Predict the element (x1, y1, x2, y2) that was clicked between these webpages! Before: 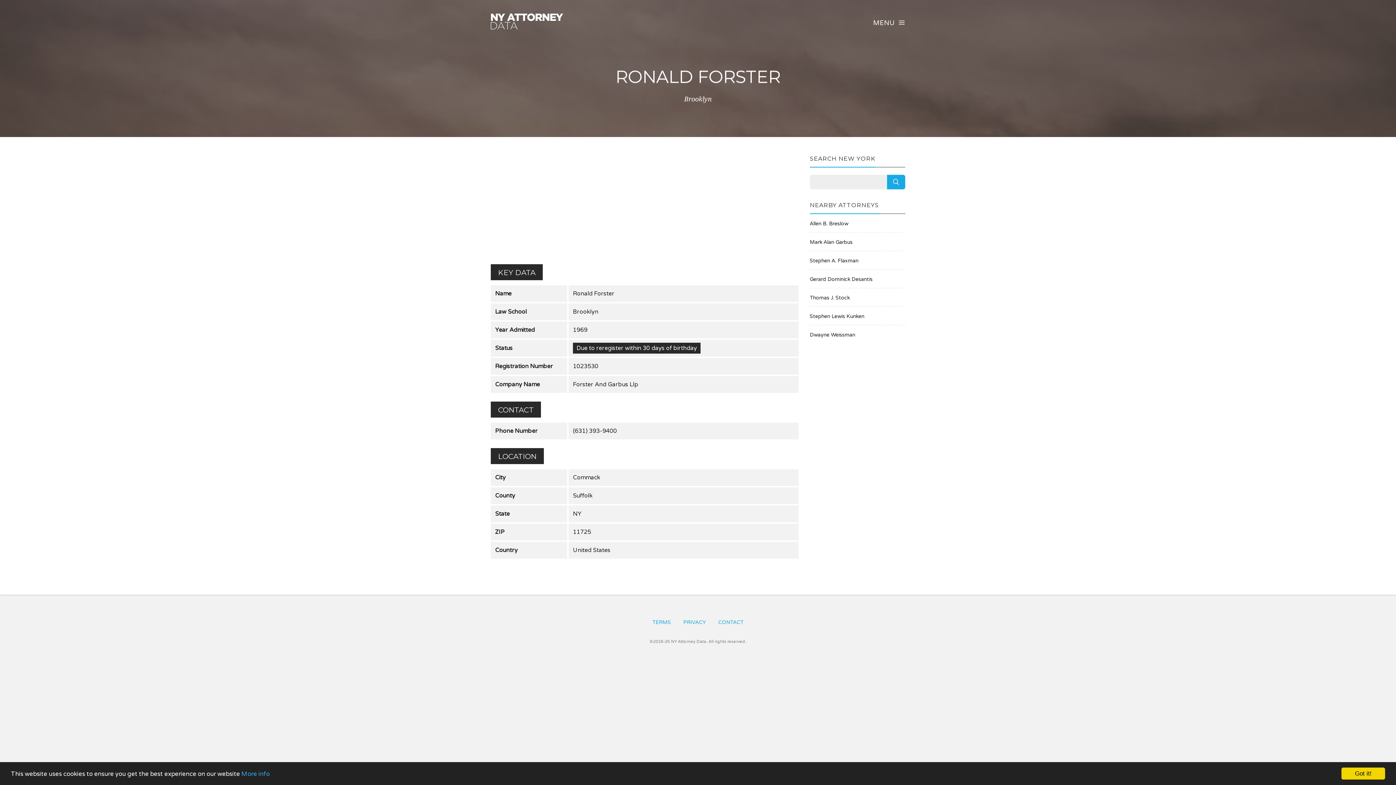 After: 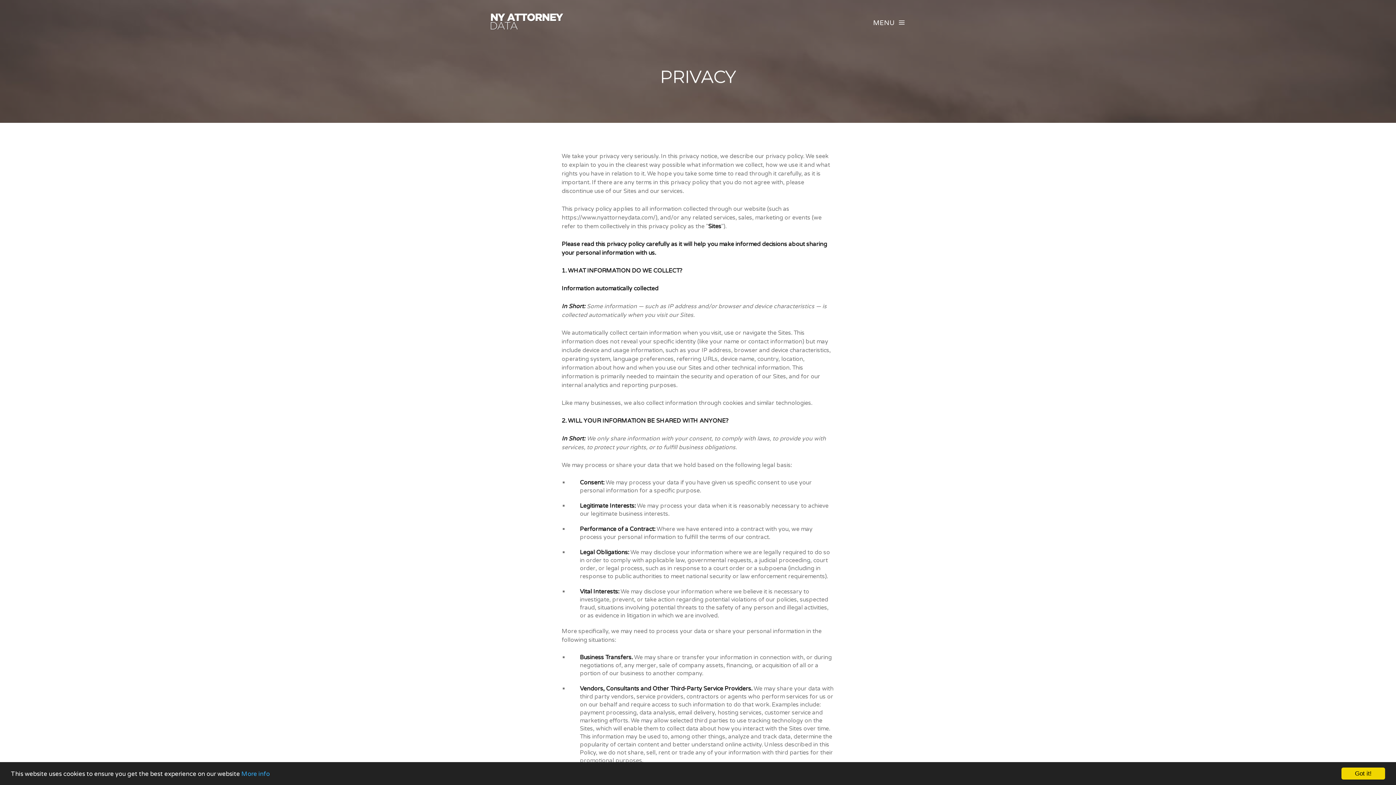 Action: label: PRIVACY bbox: (683, 619, 706, 625)